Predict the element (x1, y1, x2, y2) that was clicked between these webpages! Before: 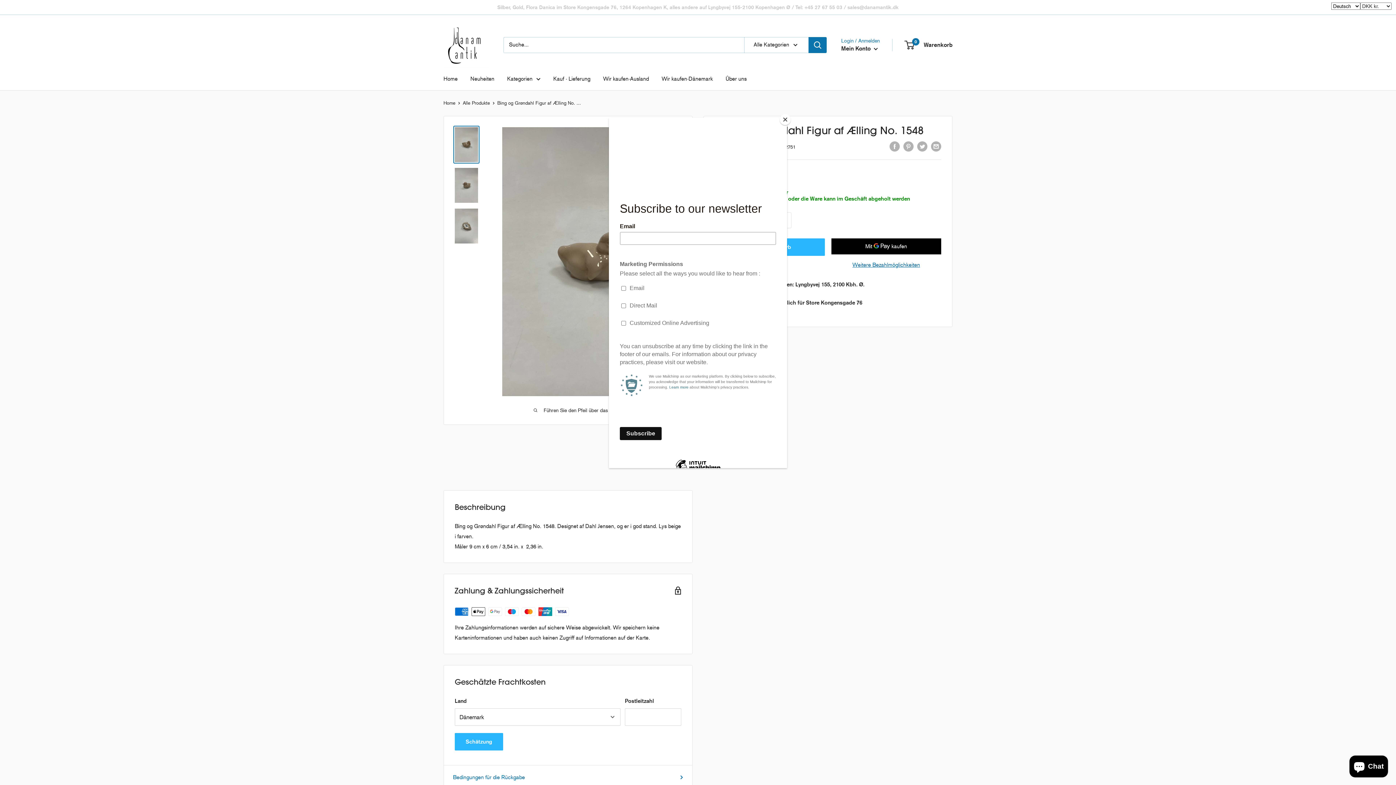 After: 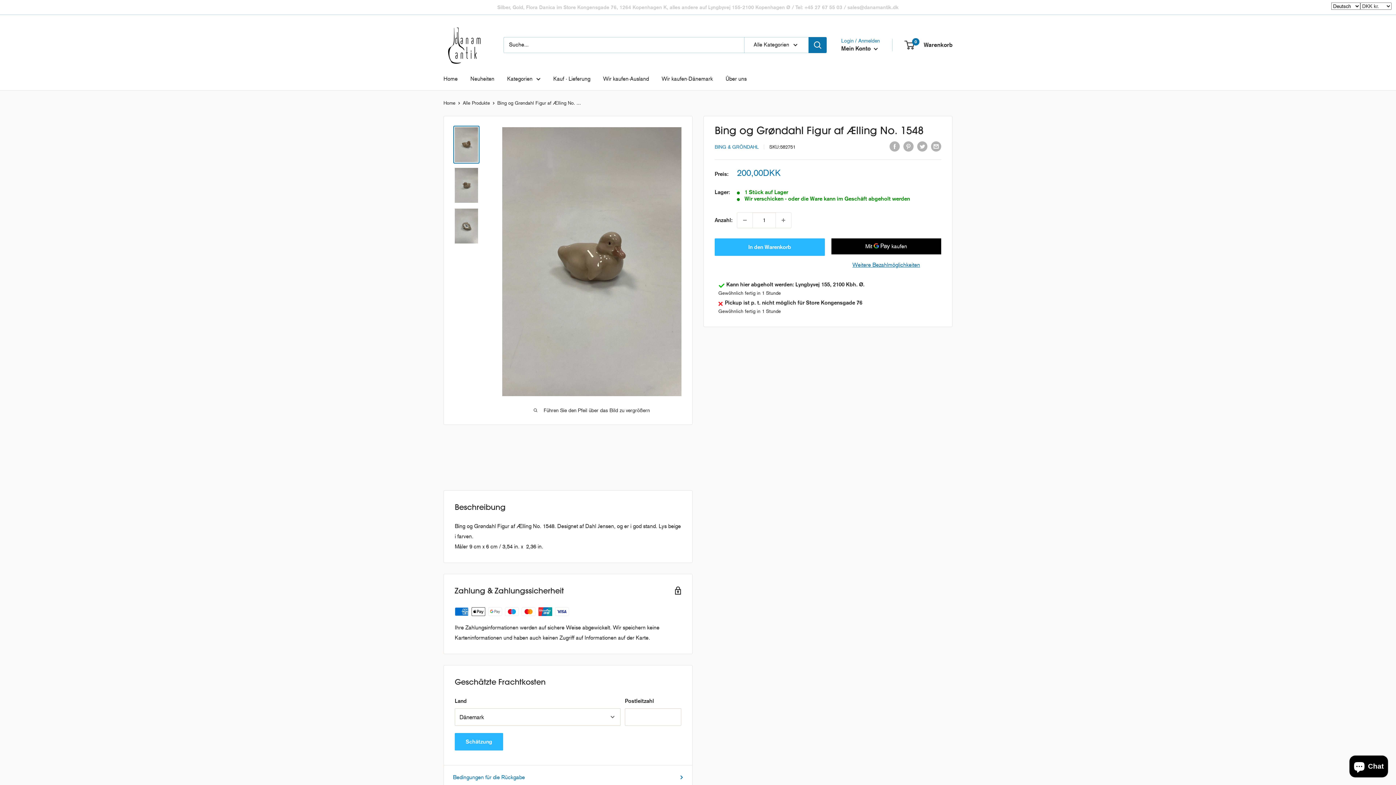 Action: bbox: (780, 114, 790, 125) label: Close